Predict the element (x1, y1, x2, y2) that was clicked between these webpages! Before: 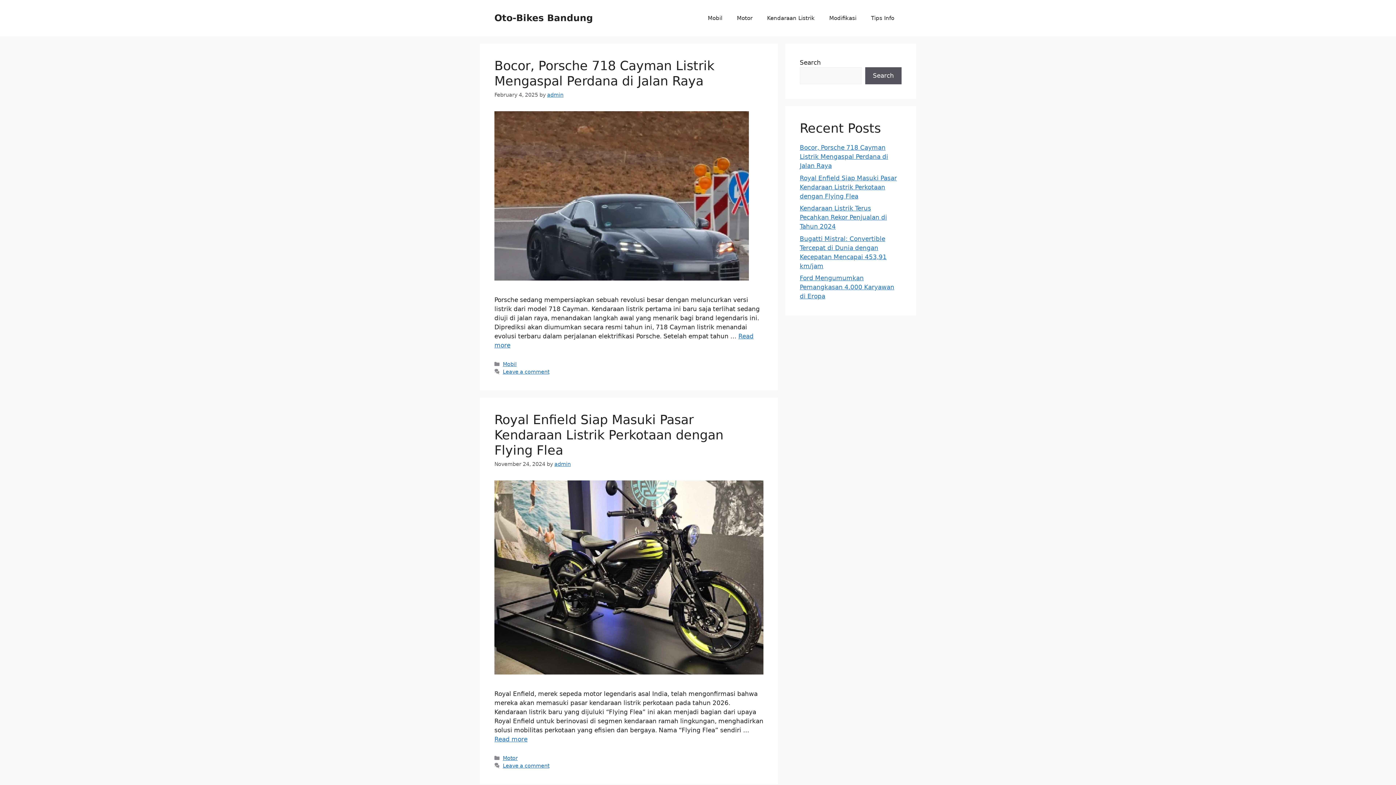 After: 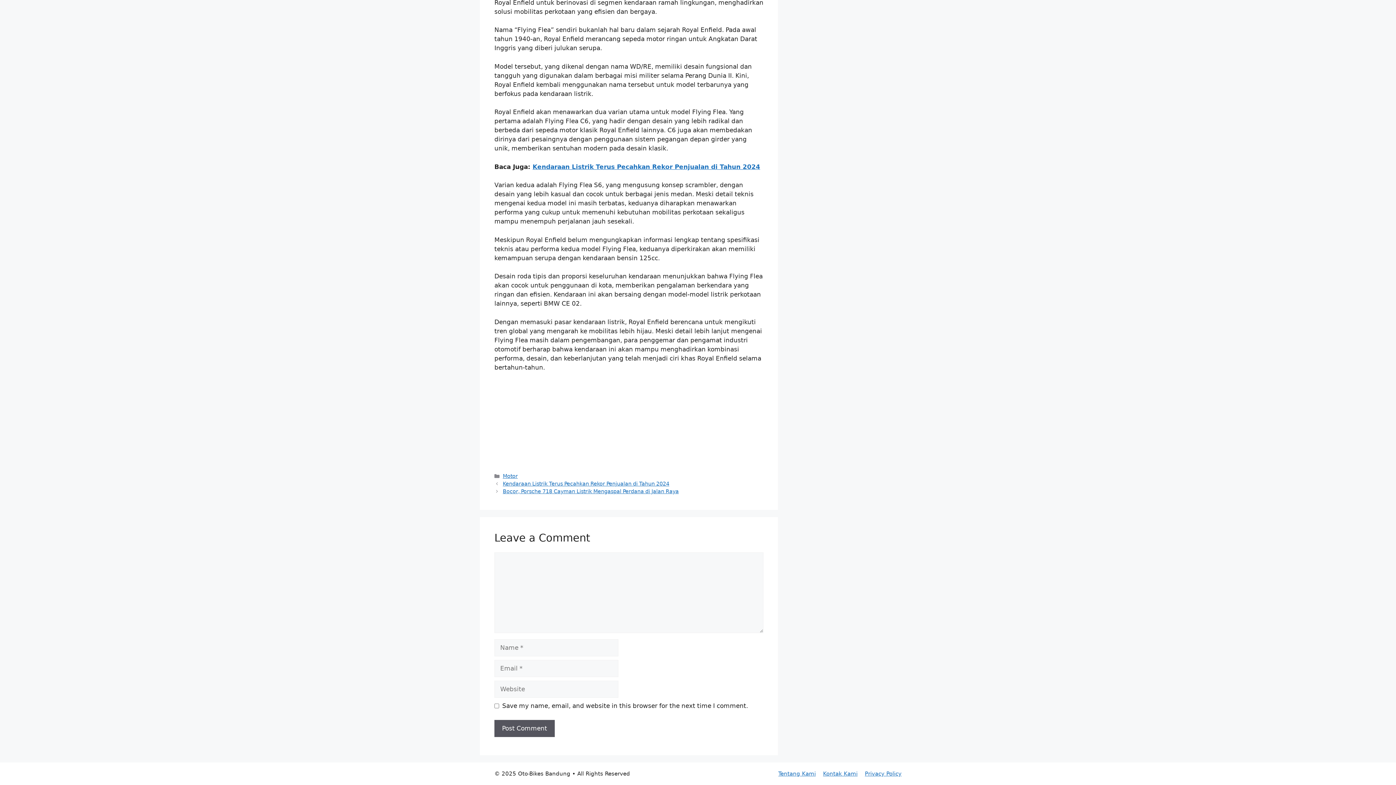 Action: bbox: (502, 763, 549, 769) label: Leave a comment